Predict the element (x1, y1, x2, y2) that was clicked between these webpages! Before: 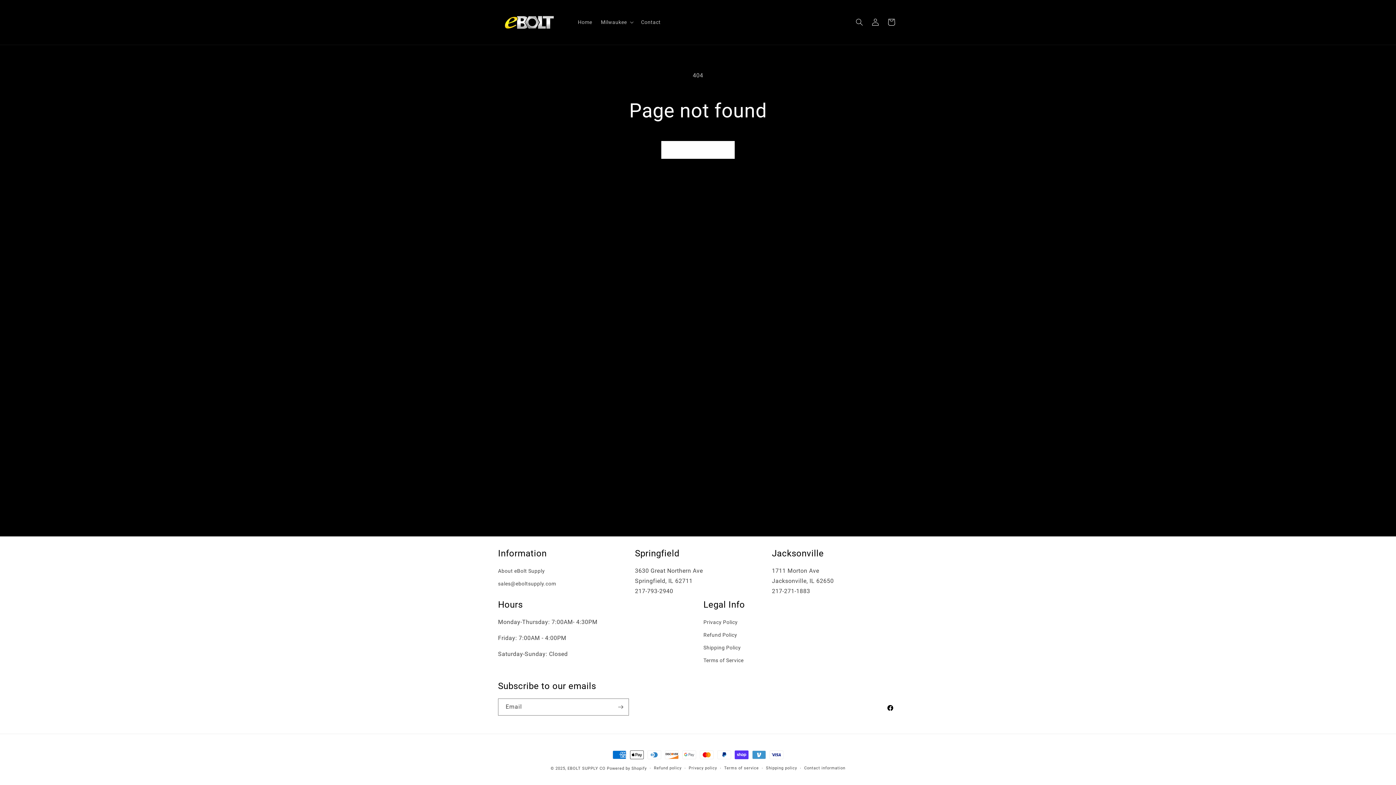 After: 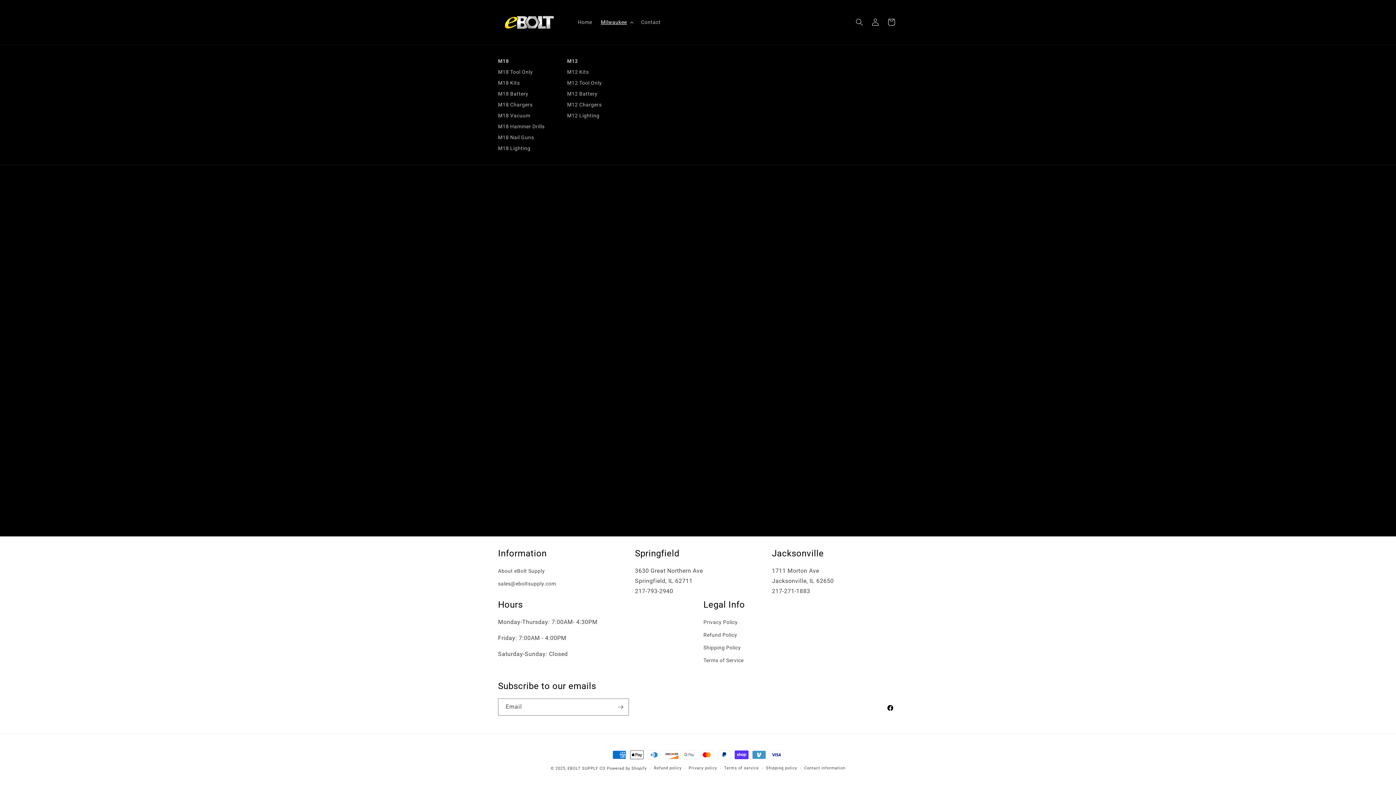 Action: label: Milwaukee bbox: (596, 14, 636, 29)